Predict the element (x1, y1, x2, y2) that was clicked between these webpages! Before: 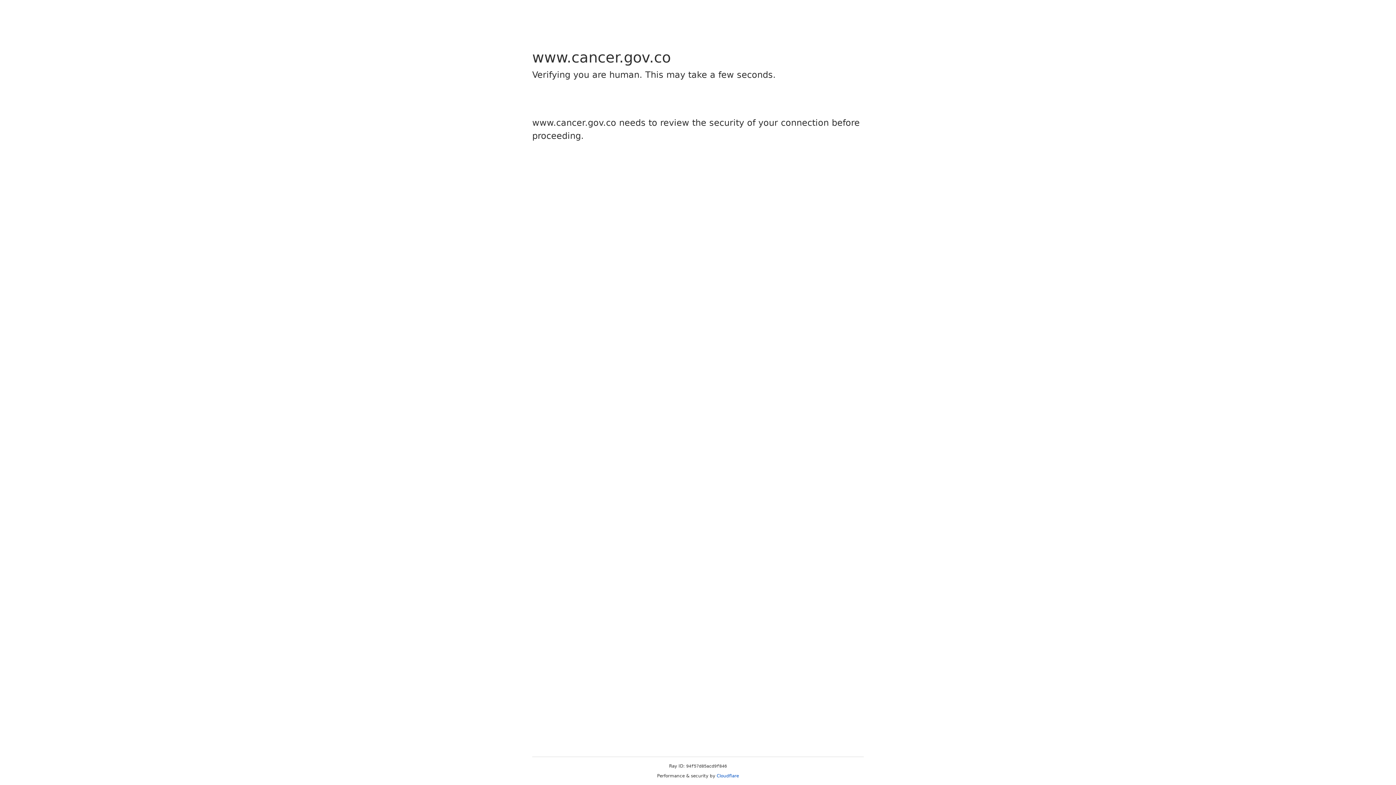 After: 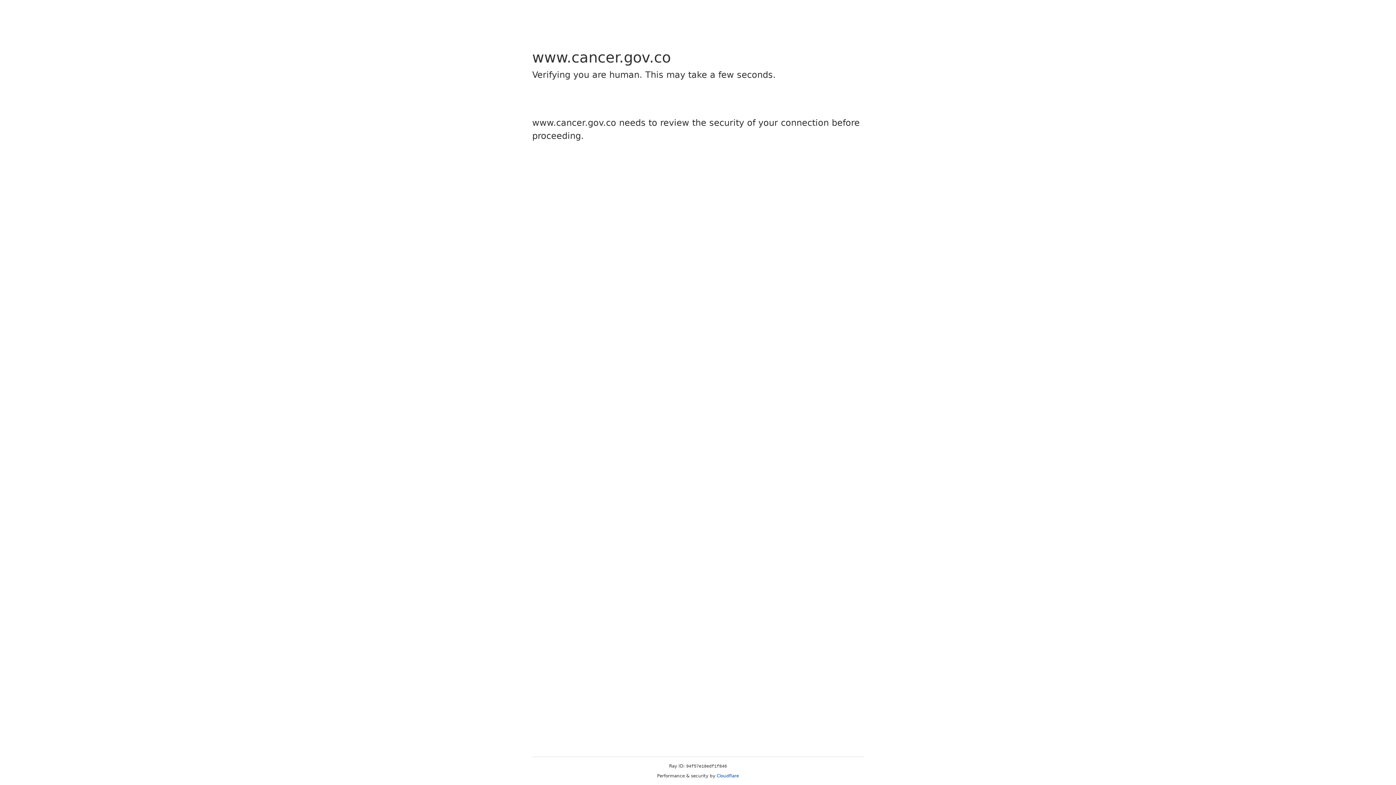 Action: bbox: (716, 773, 739, 778) label: Cloudflare